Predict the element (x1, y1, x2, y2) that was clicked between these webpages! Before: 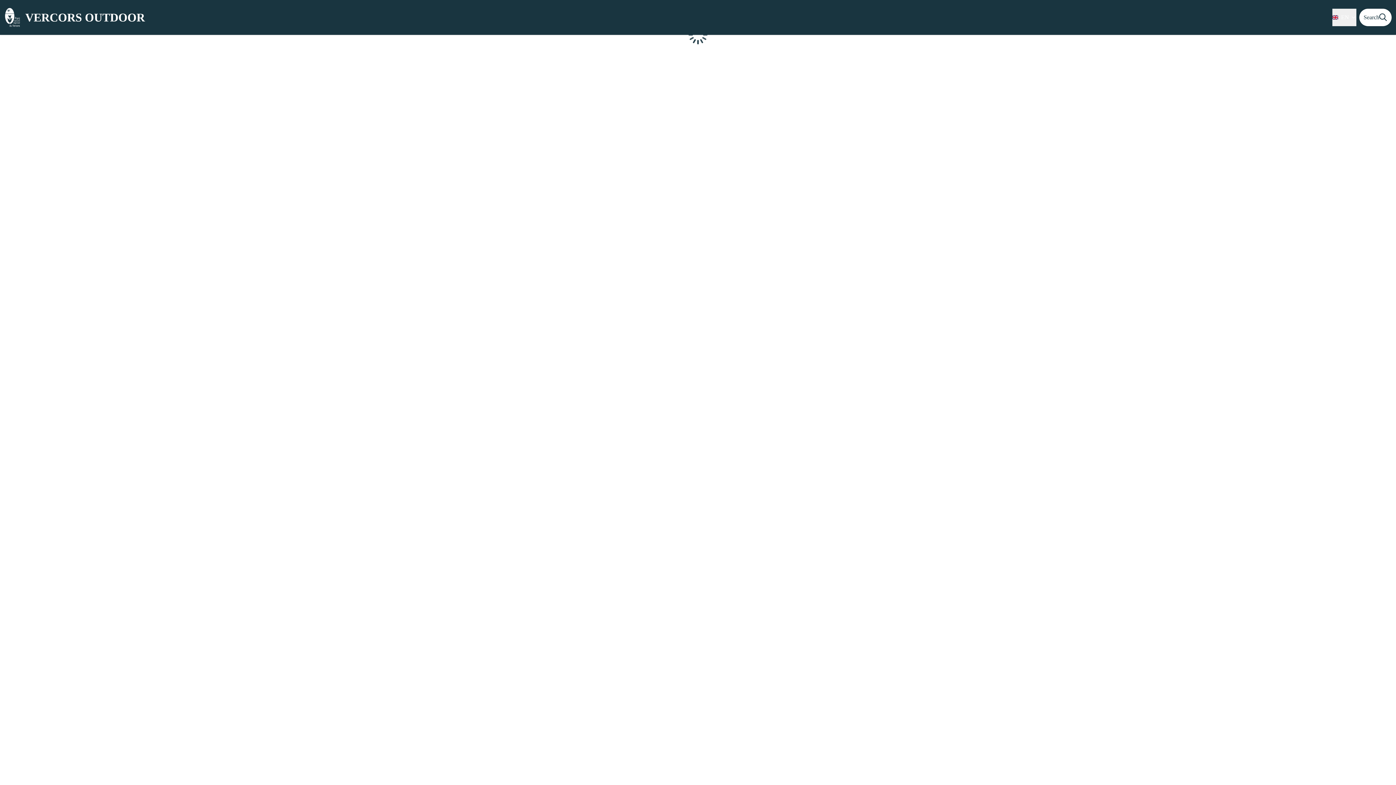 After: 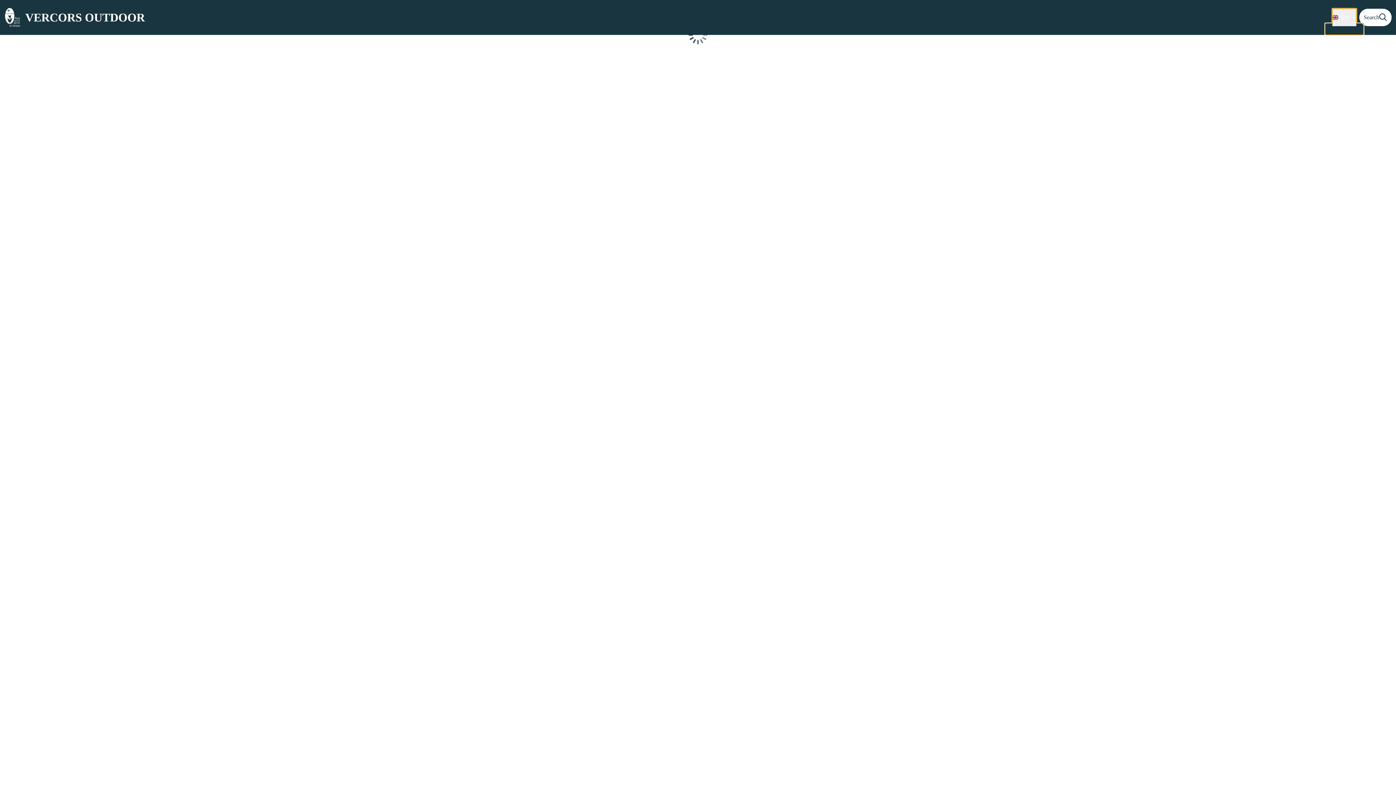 Action: label: EN bbox: (1332, 8, 1356, 26)